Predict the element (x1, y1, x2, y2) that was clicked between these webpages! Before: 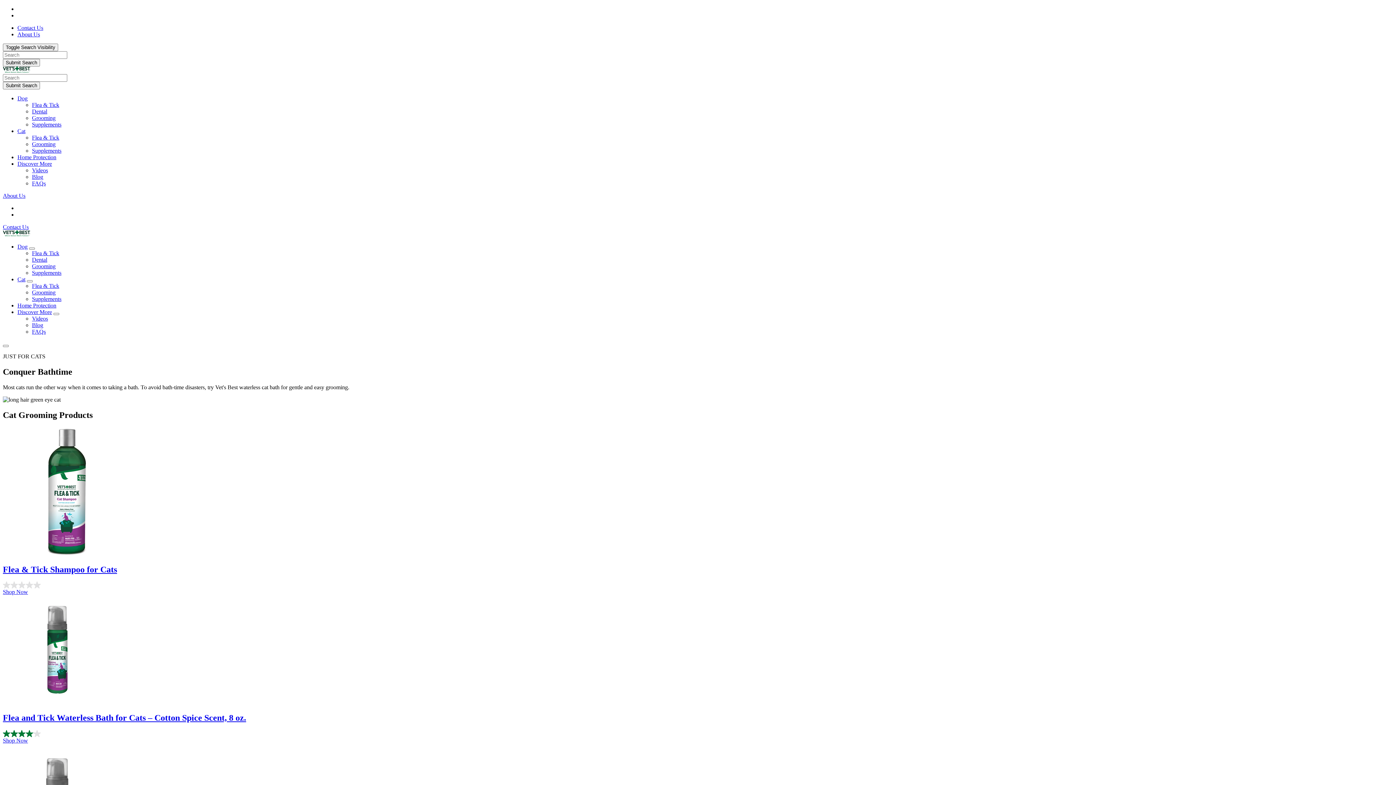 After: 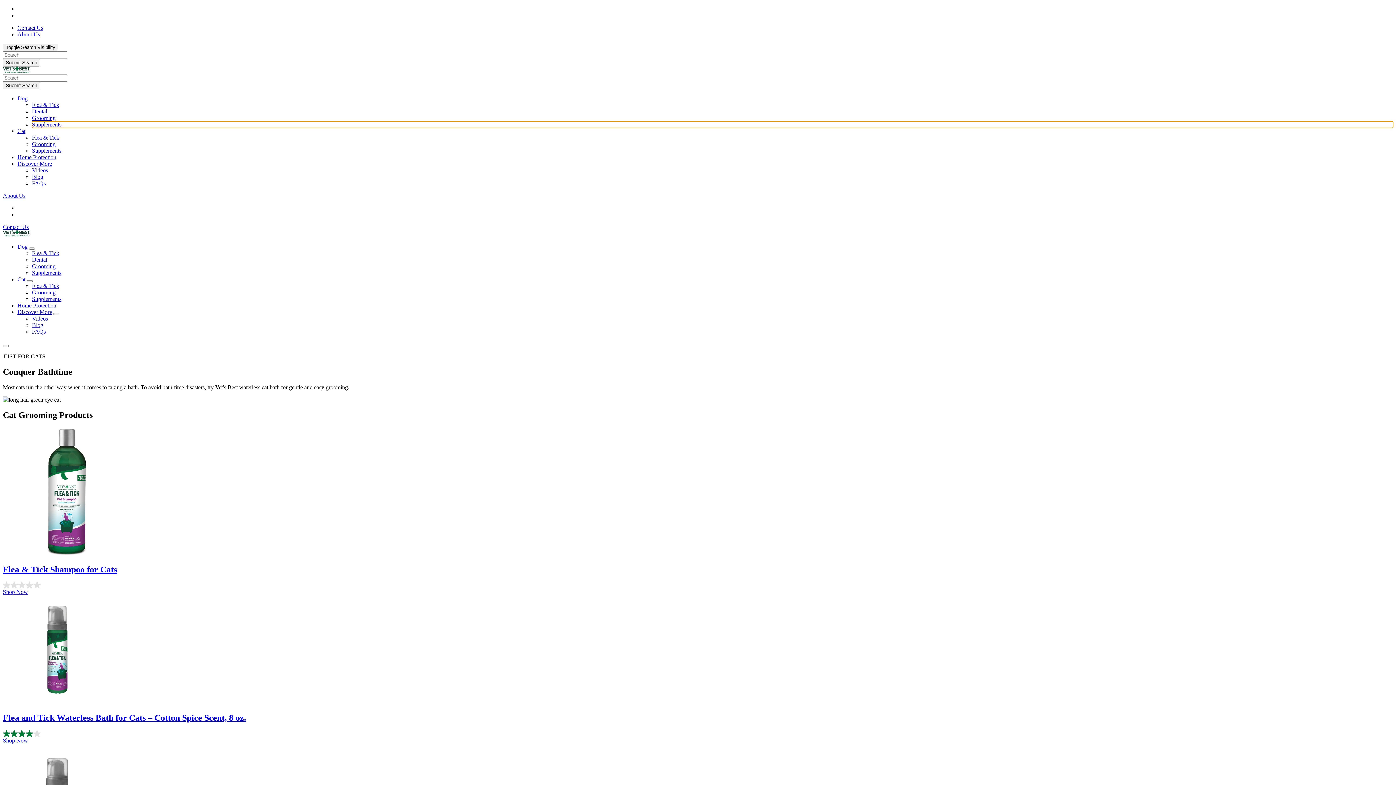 Action: label: Supplements bbox: (32, 121, 1393, 127)